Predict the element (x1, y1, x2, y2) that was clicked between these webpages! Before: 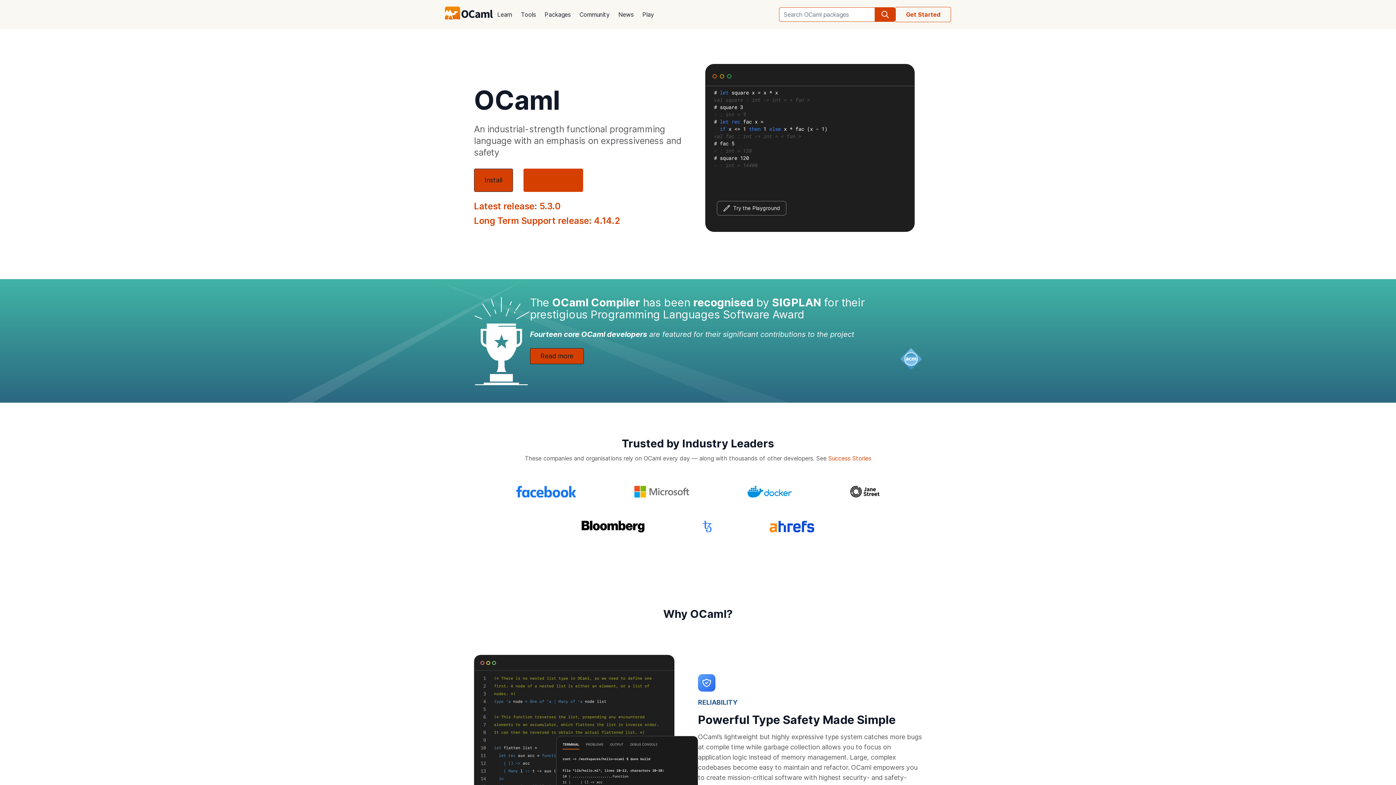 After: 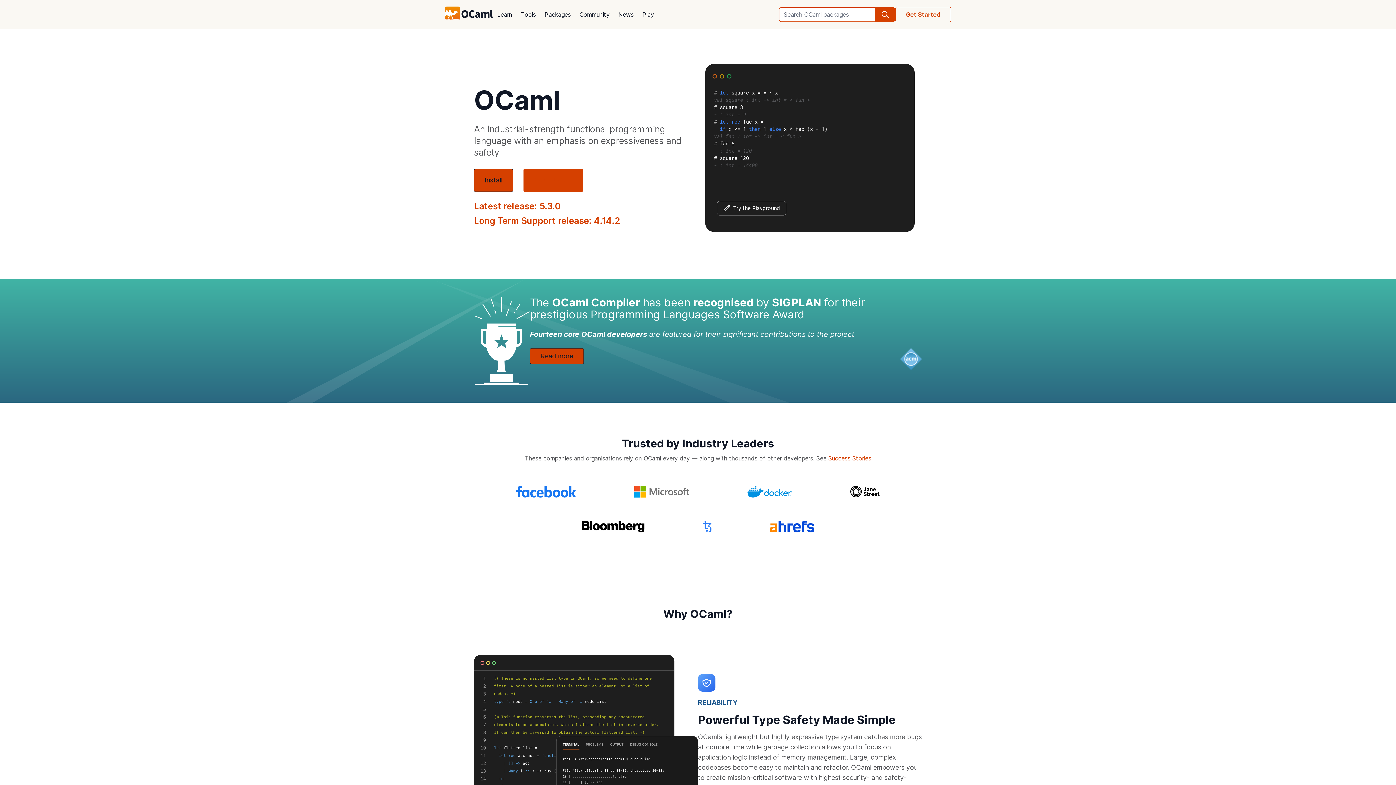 Action: bbox: (445, 6, 493, 22)